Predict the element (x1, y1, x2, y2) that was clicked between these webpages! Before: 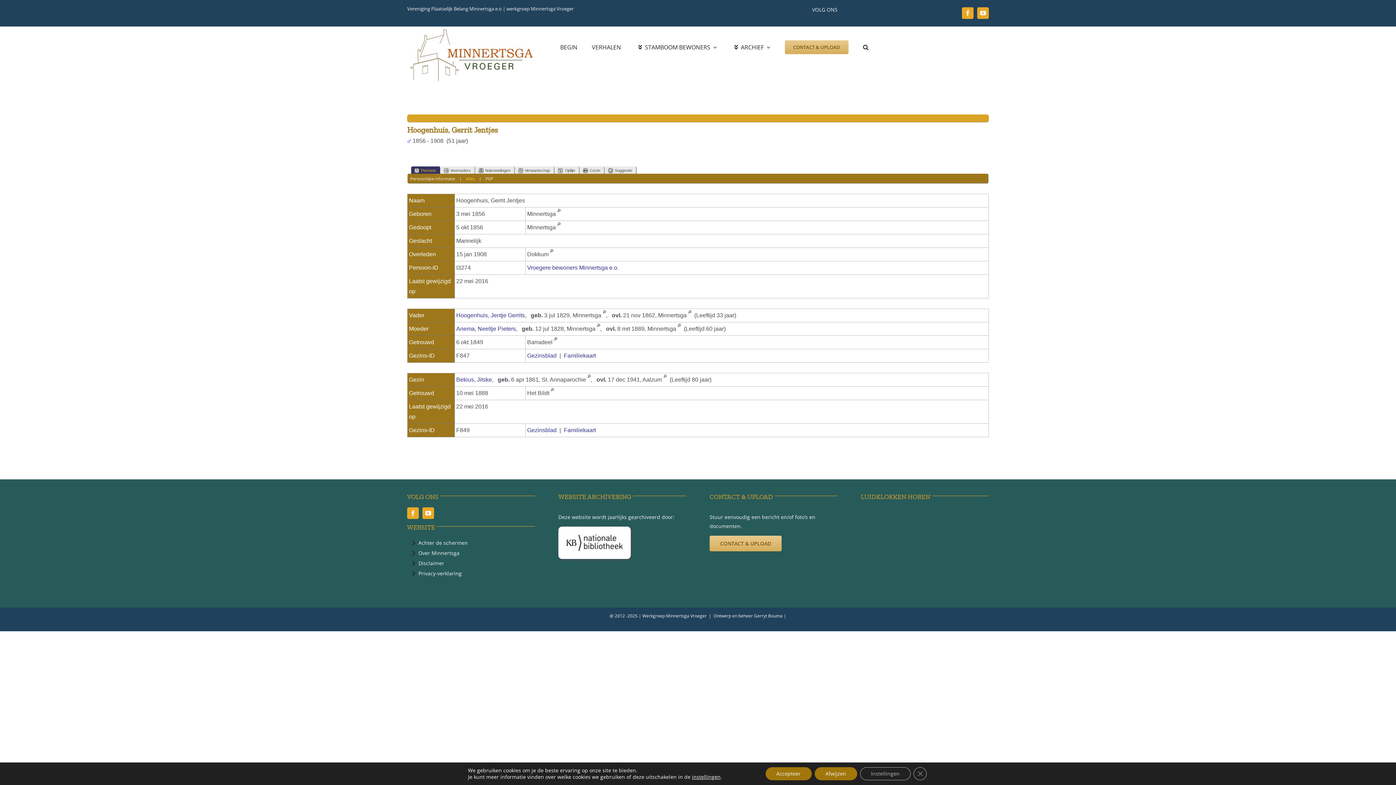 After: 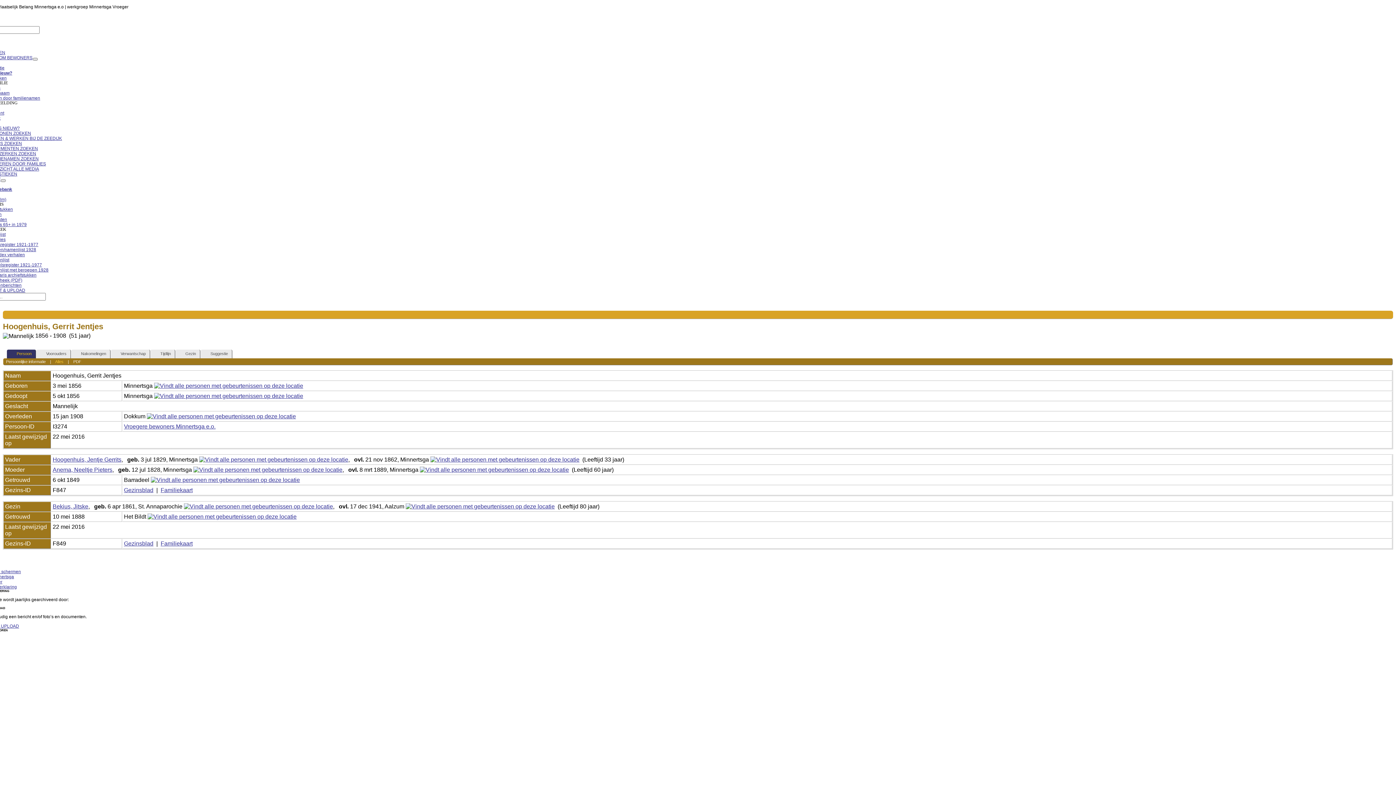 Action: bbox: (411, 166, 440, 173) label: Persoon